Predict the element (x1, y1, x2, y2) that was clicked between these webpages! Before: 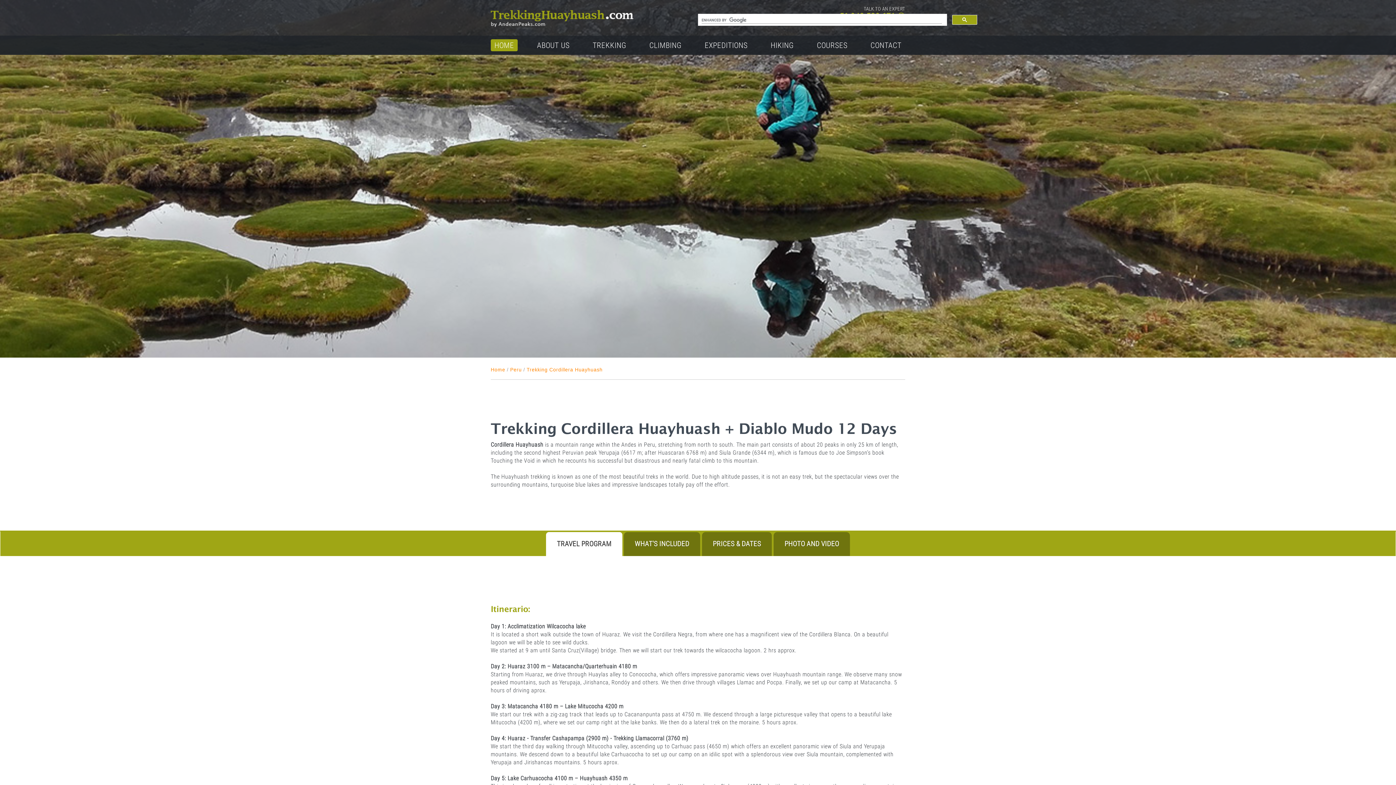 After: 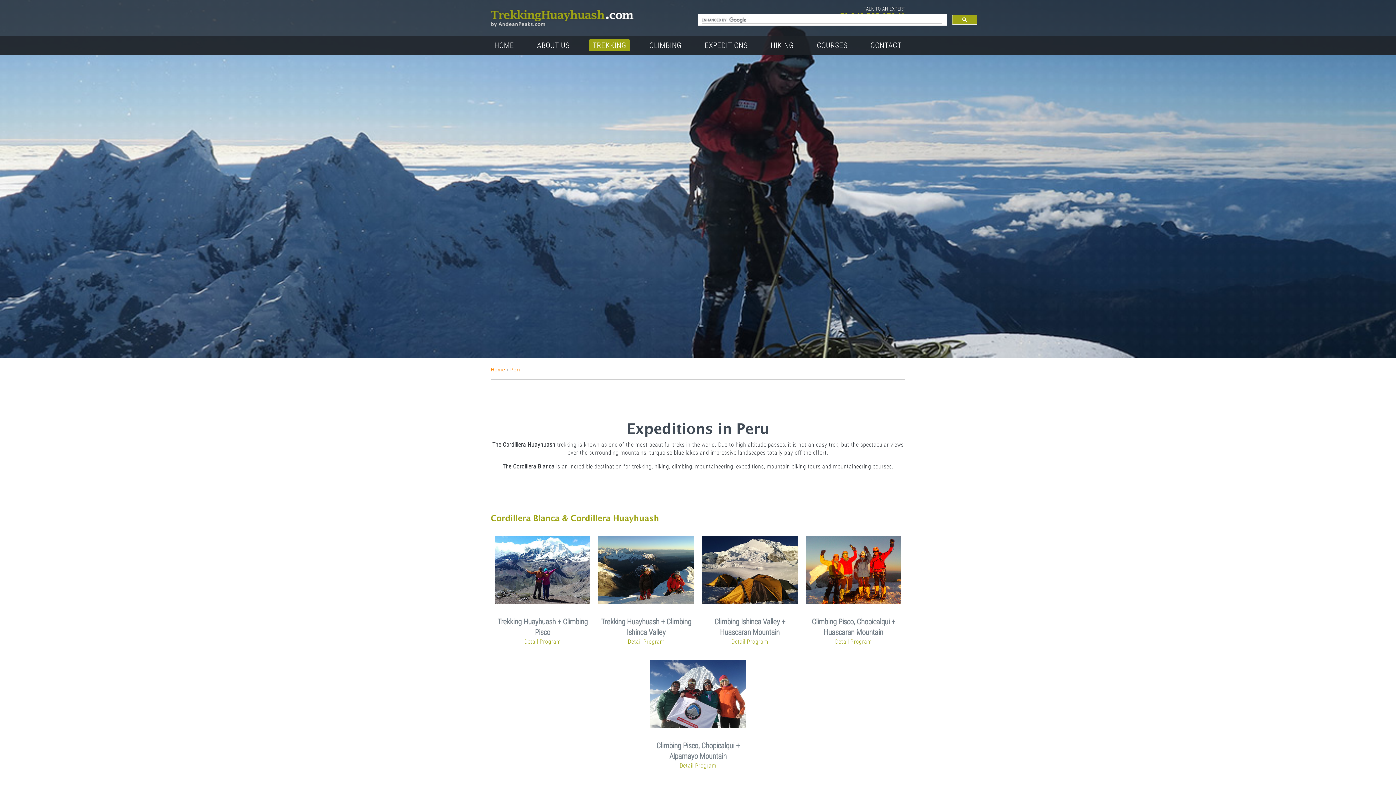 Action: label: EXPEDITIONS bbox: (701, 39, 751, 51)